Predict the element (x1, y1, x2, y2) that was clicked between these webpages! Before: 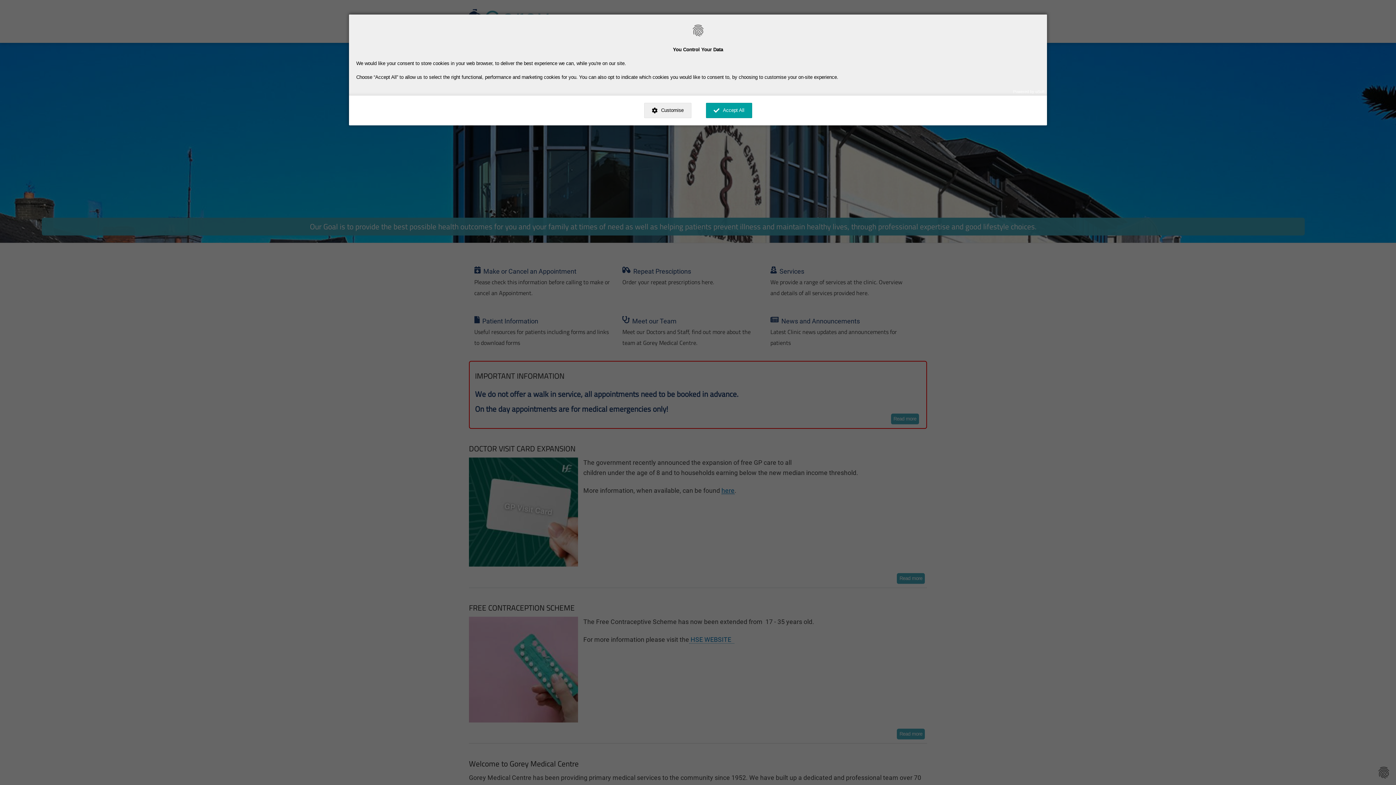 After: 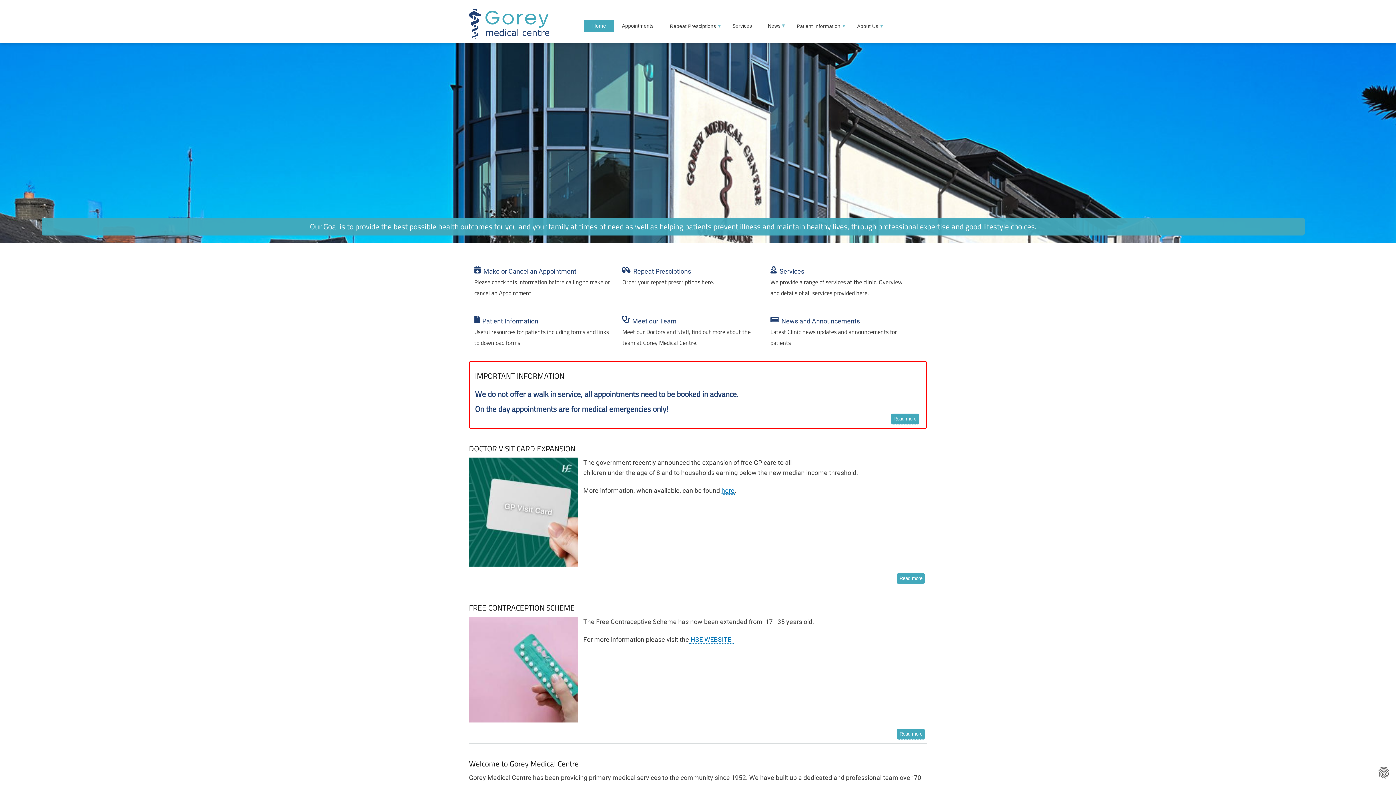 Action: label: Accept All bbox: (706, 102, 752, 118)